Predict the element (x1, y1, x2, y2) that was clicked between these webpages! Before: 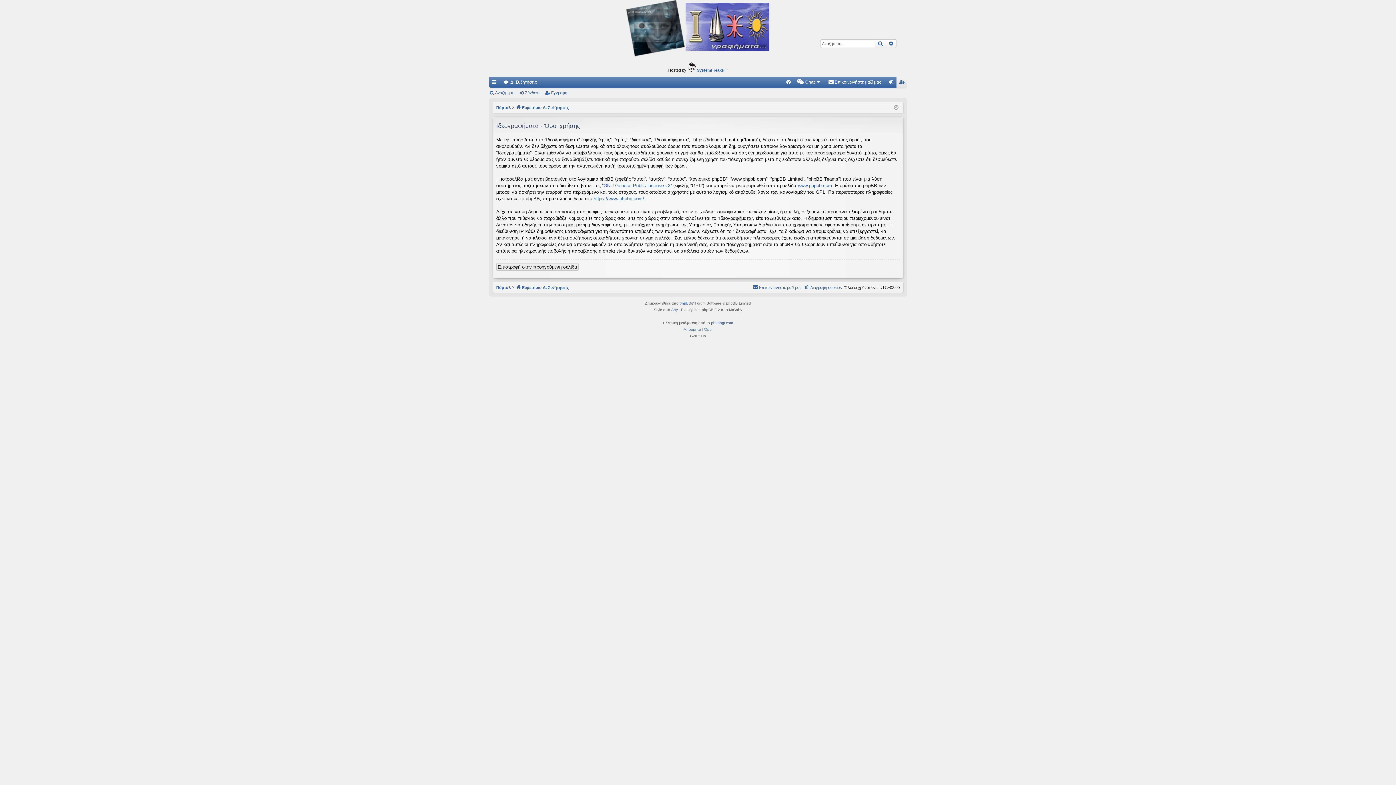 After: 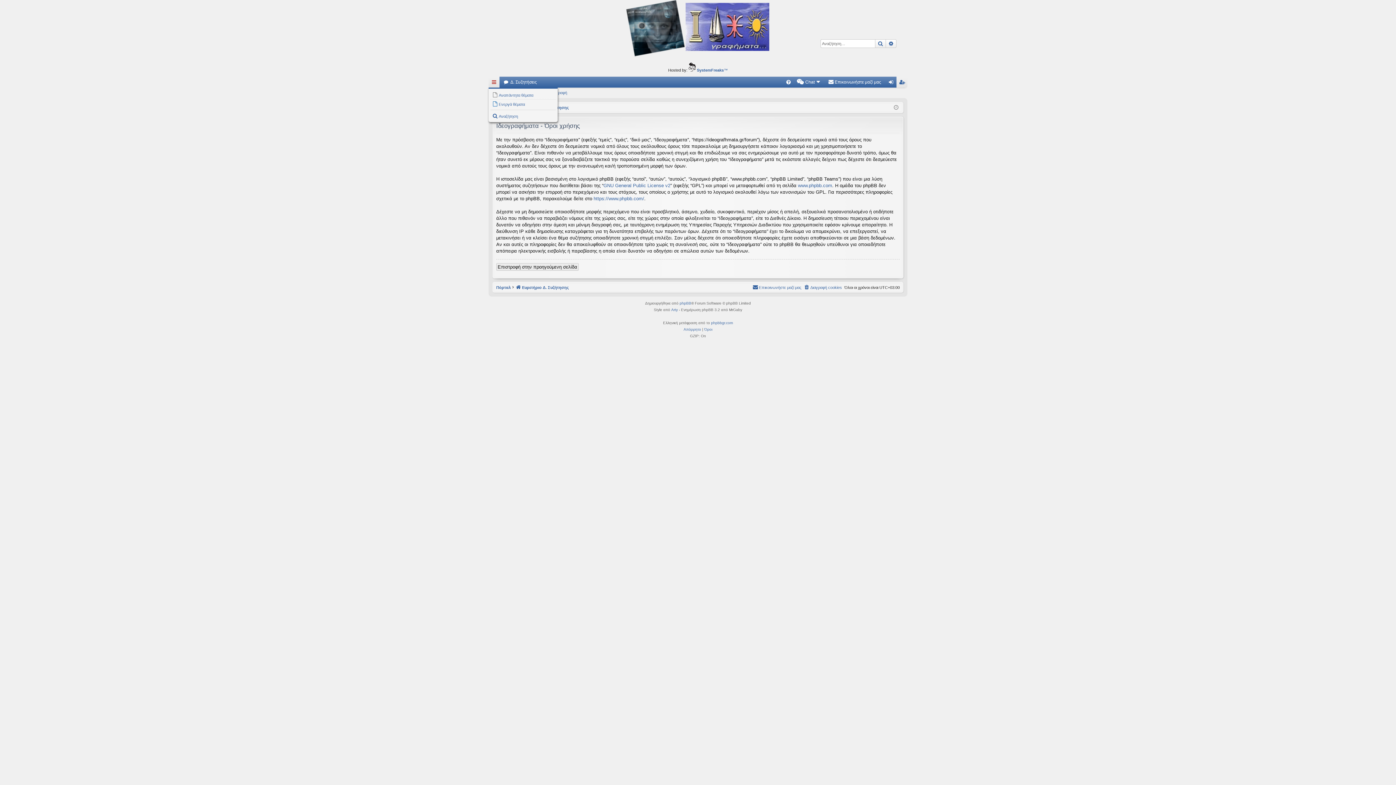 Action: label: Γρήγορες συνδέσεις bbox: (488, 76, 499, 87)